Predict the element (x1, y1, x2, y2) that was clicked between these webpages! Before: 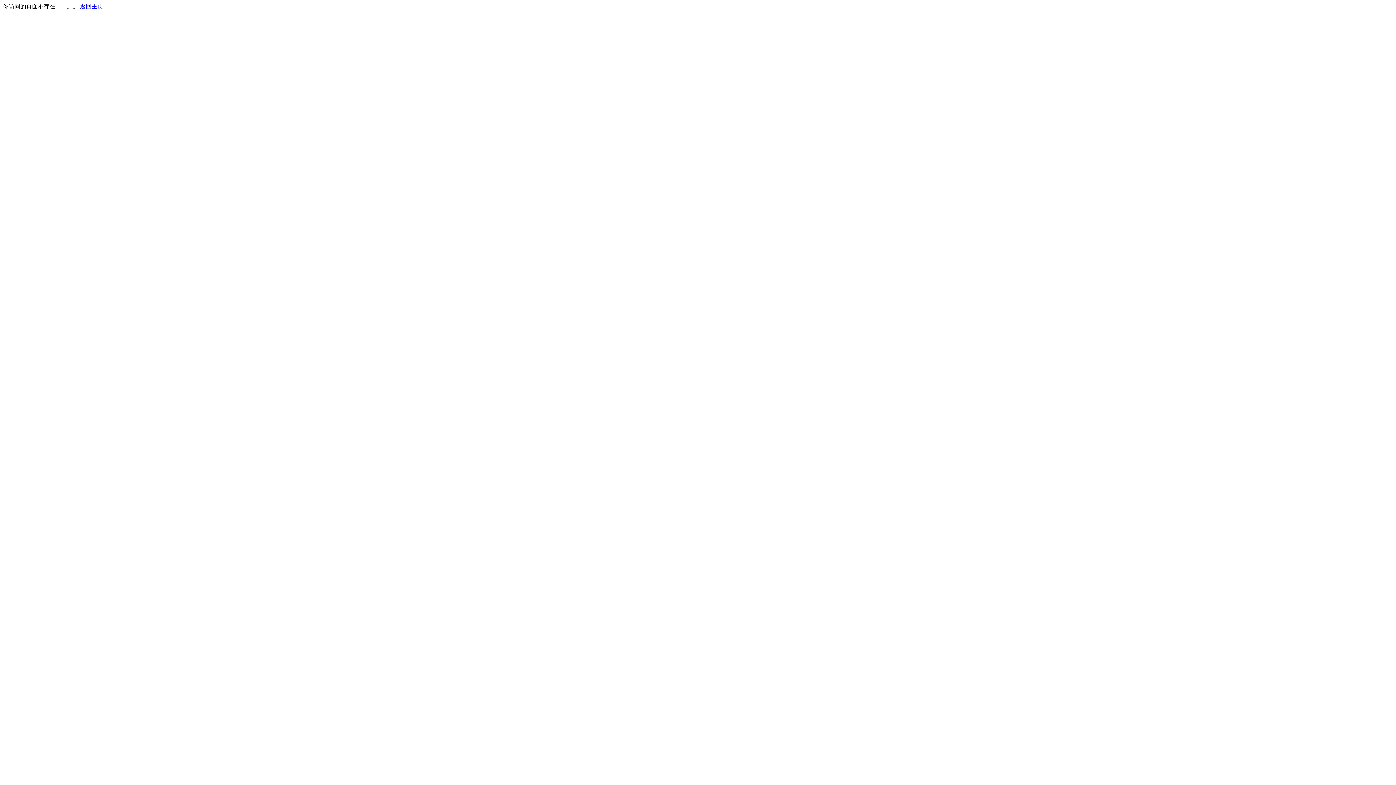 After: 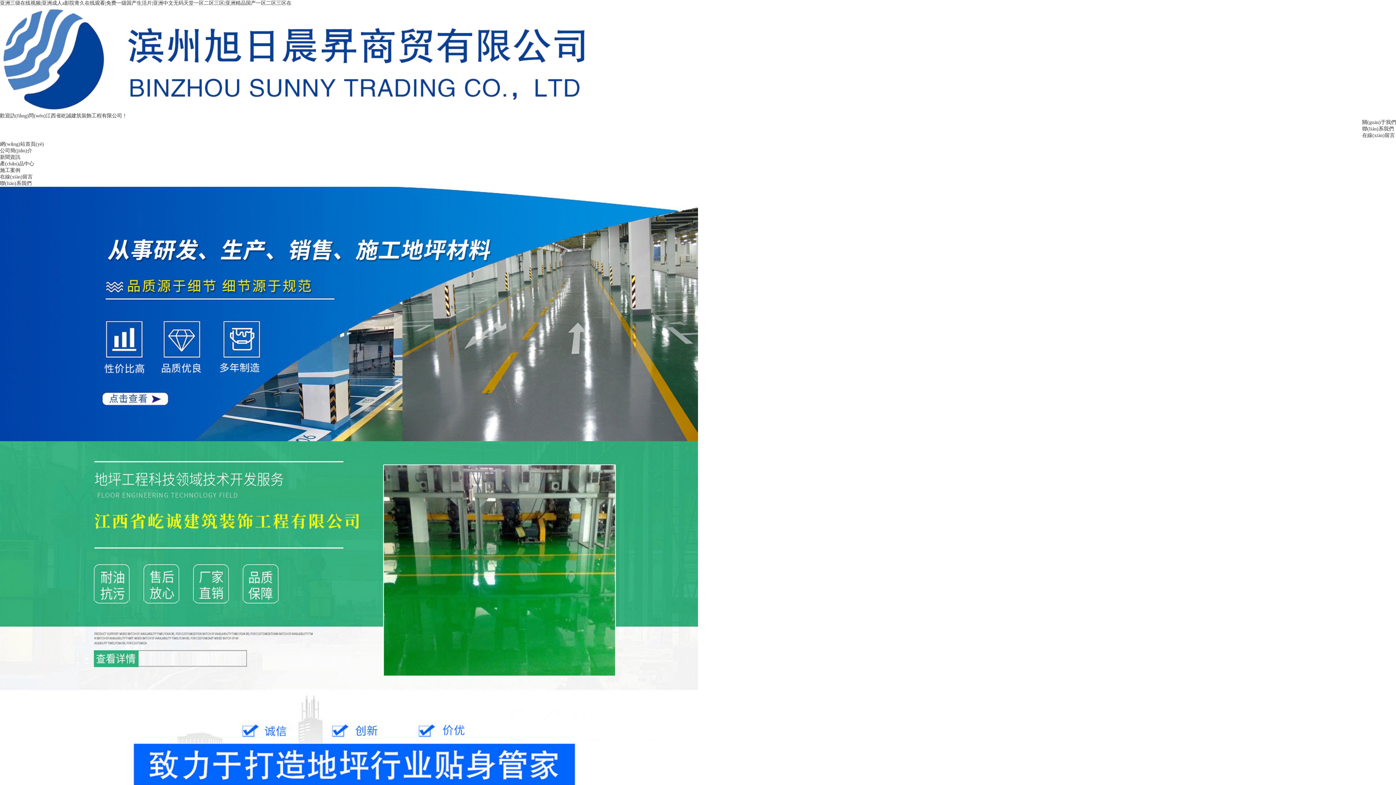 Action: label: 返回主页 bbox: (80, 3, 103, 9)